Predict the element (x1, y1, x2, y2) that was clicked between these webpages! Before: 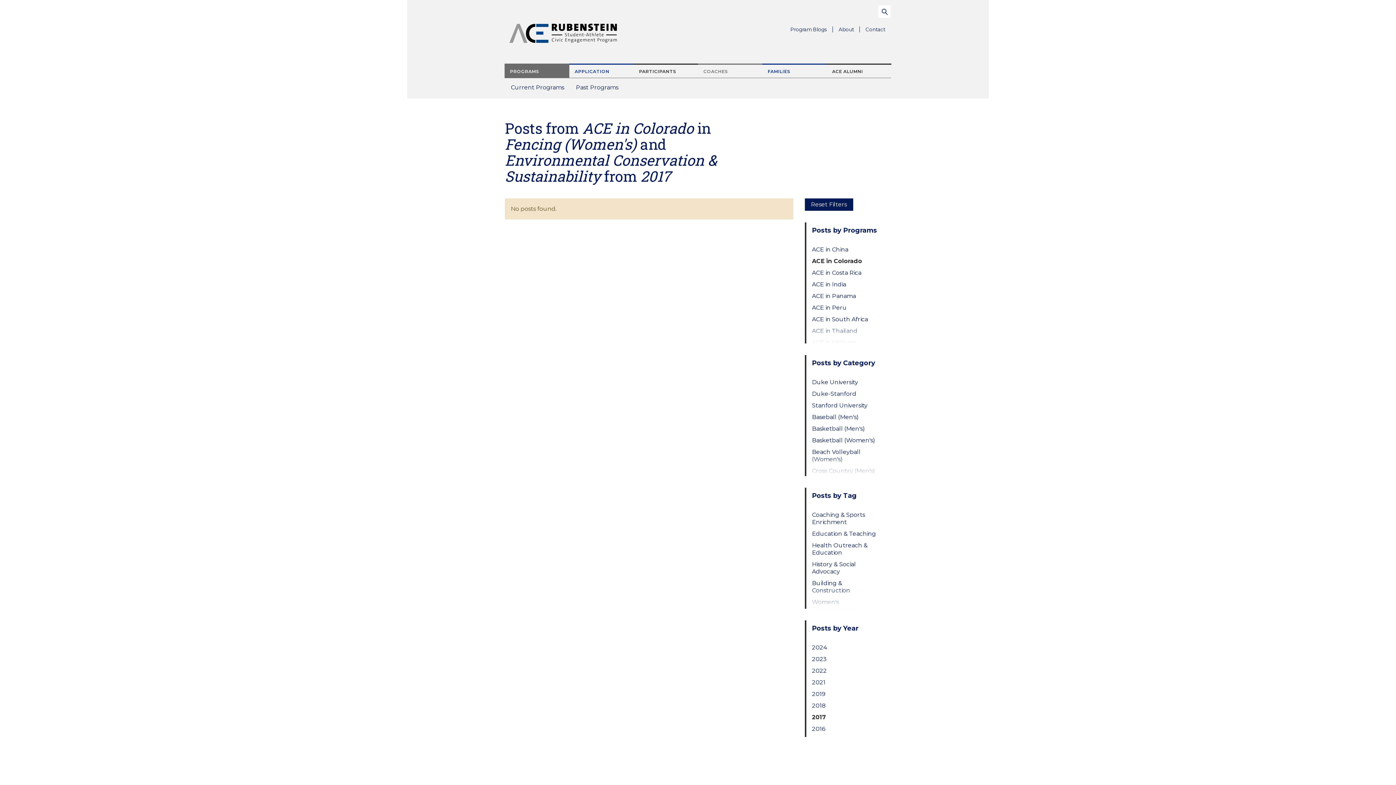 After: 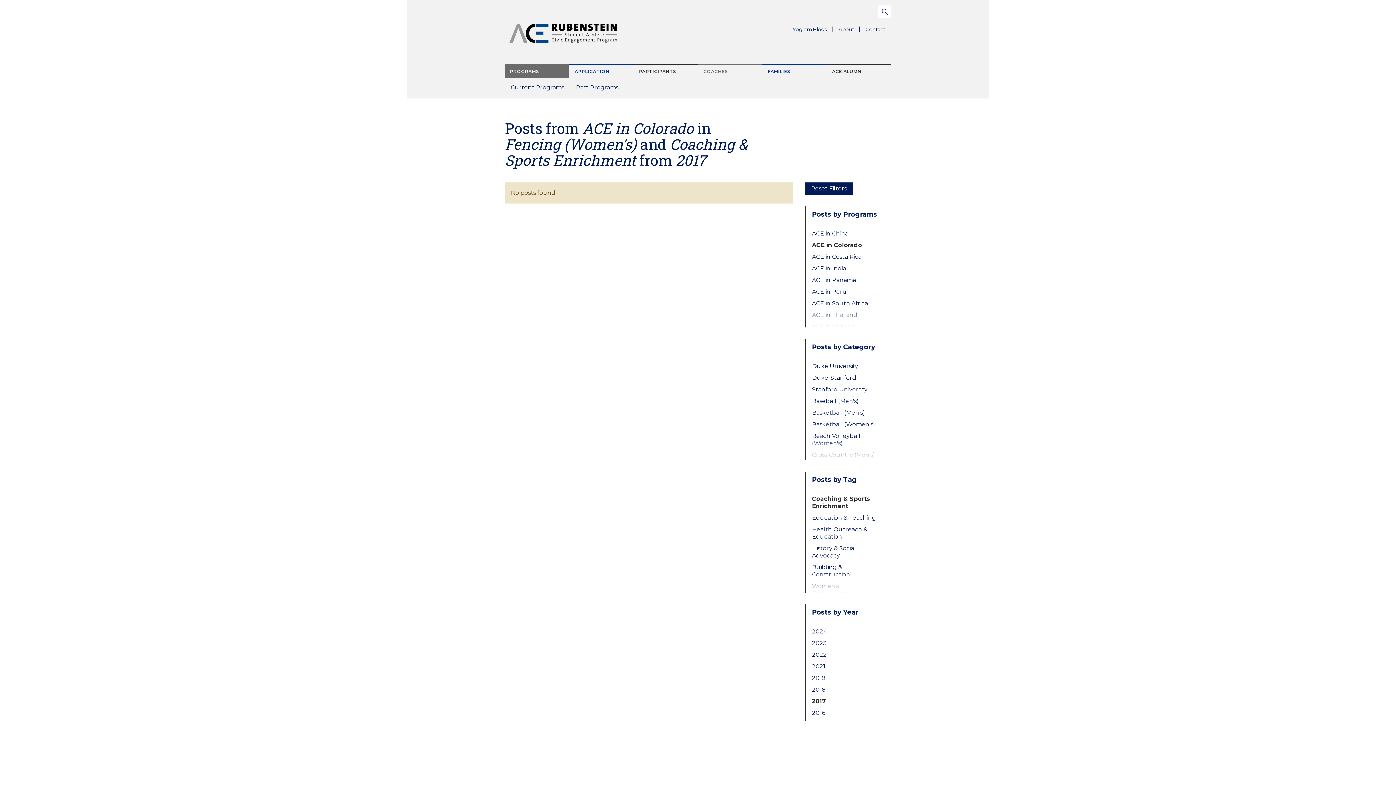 Action: label: Coaching & Sports Enrichment bbox: (812, 511, 879, 526)